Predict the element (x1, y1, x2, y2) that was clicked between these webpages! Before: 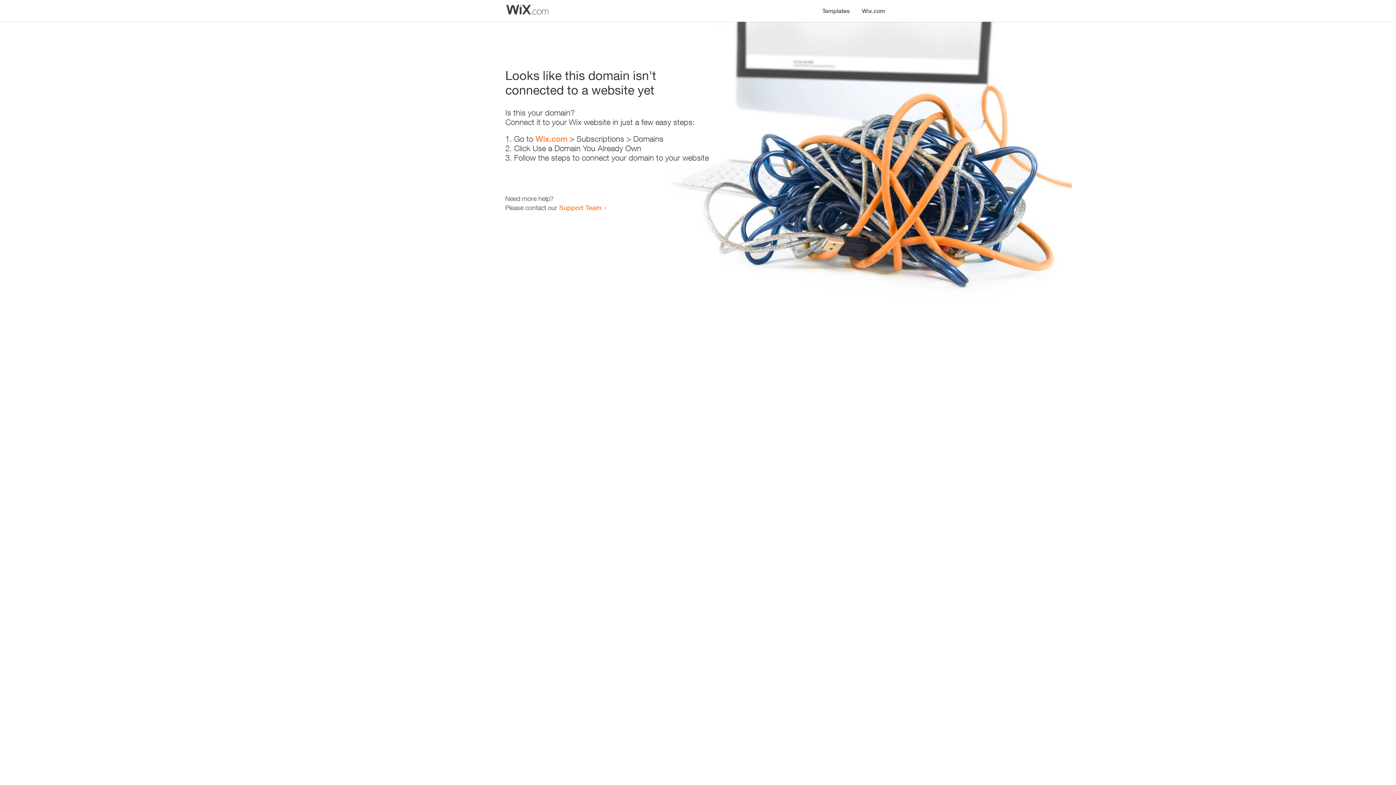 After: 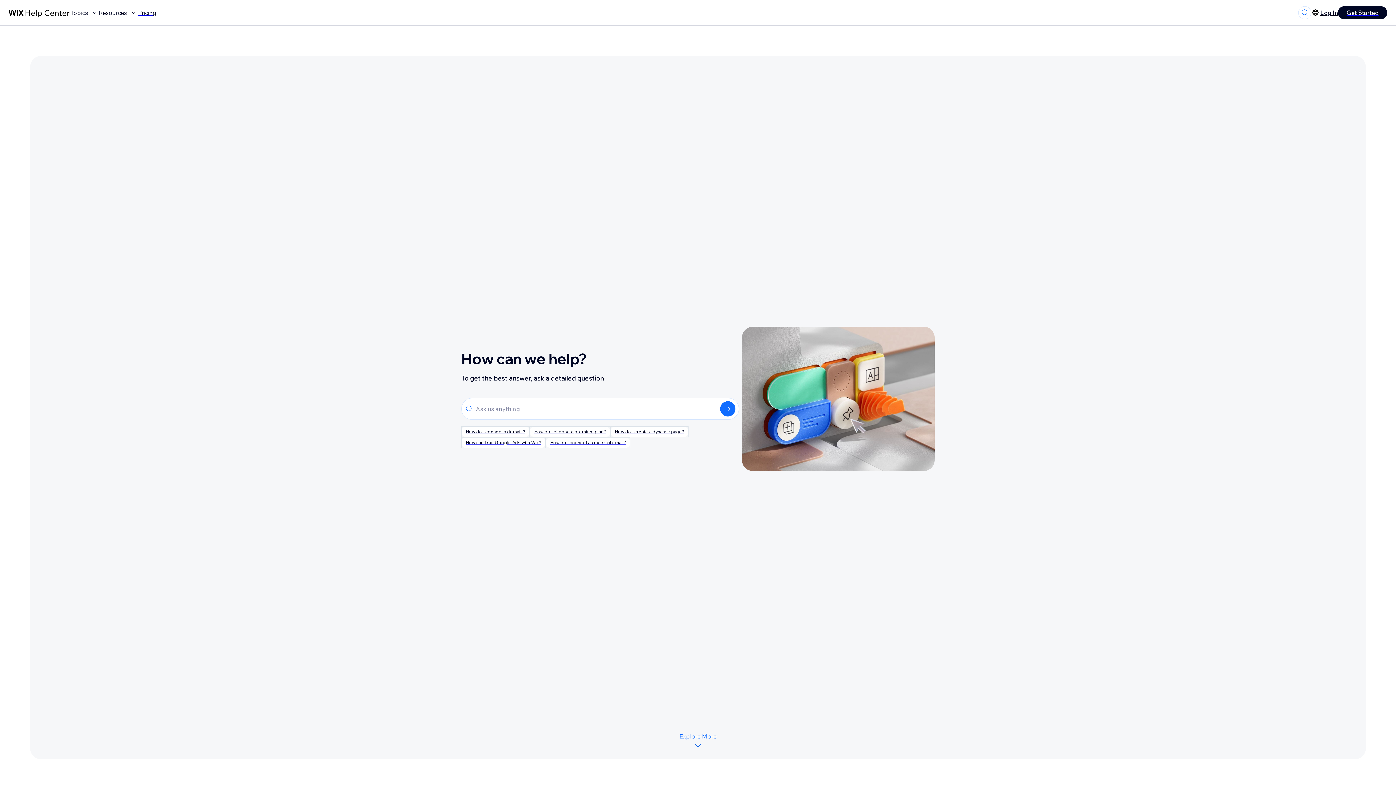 Action: bbox: (559, 203, 601, 211) label: Support Team